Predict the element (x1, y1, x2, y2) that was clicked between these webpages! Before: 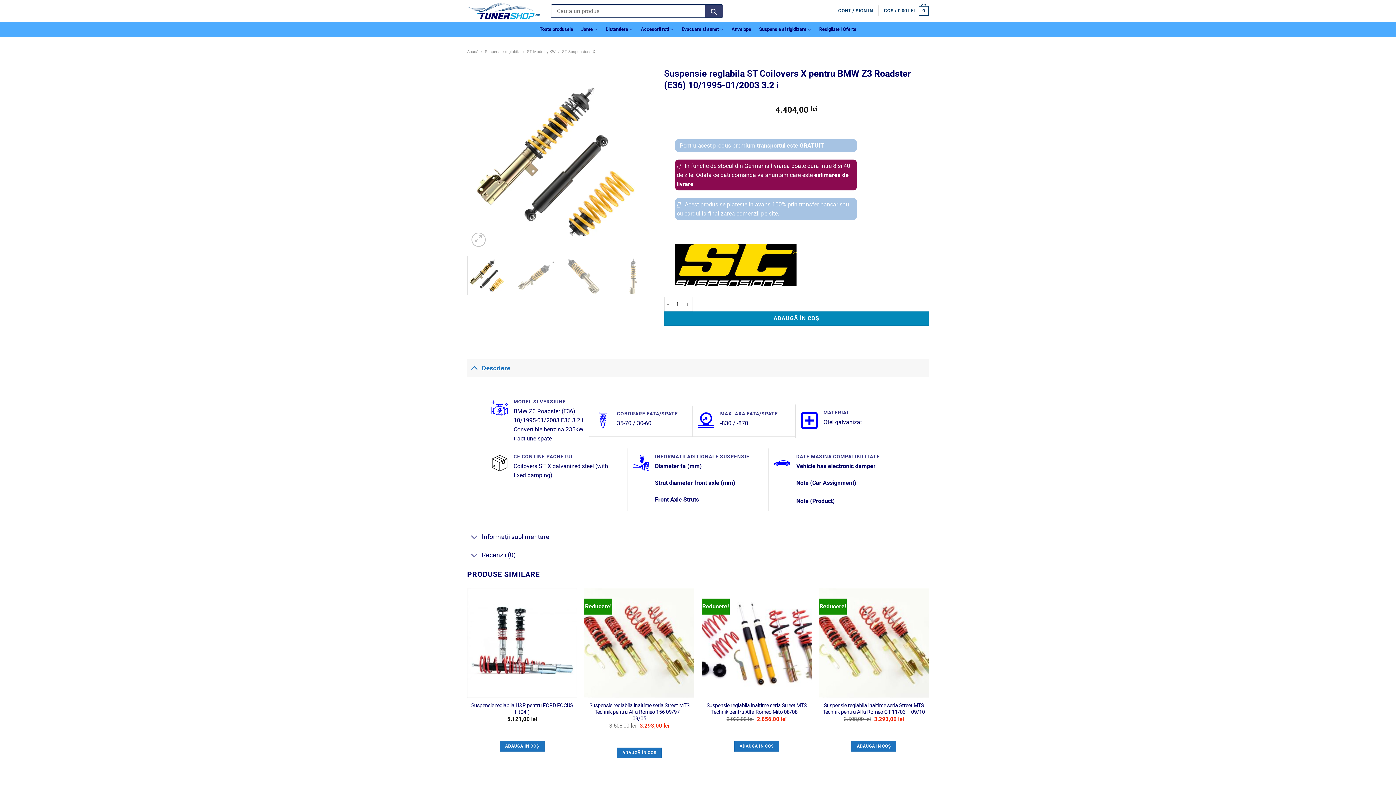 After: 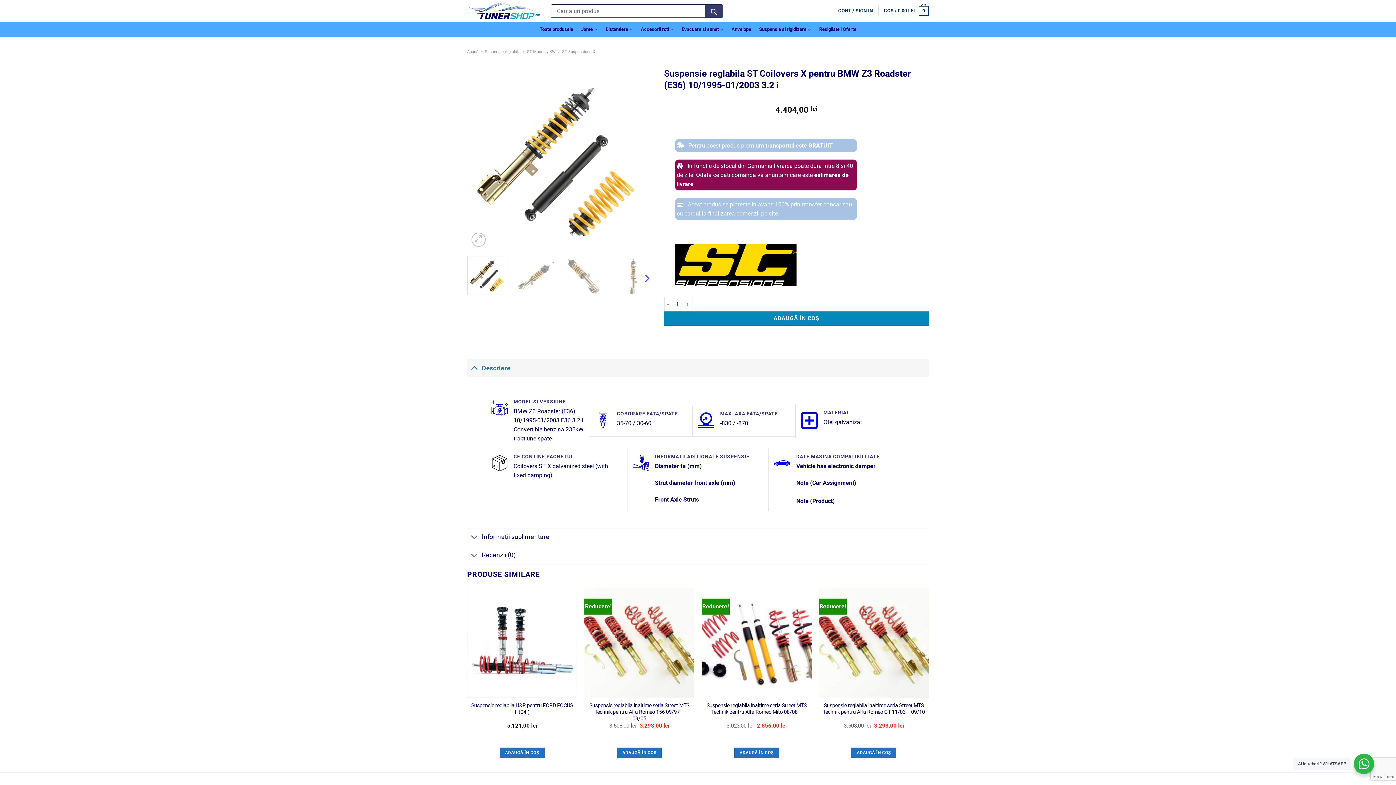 Action: bbox: (467, 255, 508, 295)